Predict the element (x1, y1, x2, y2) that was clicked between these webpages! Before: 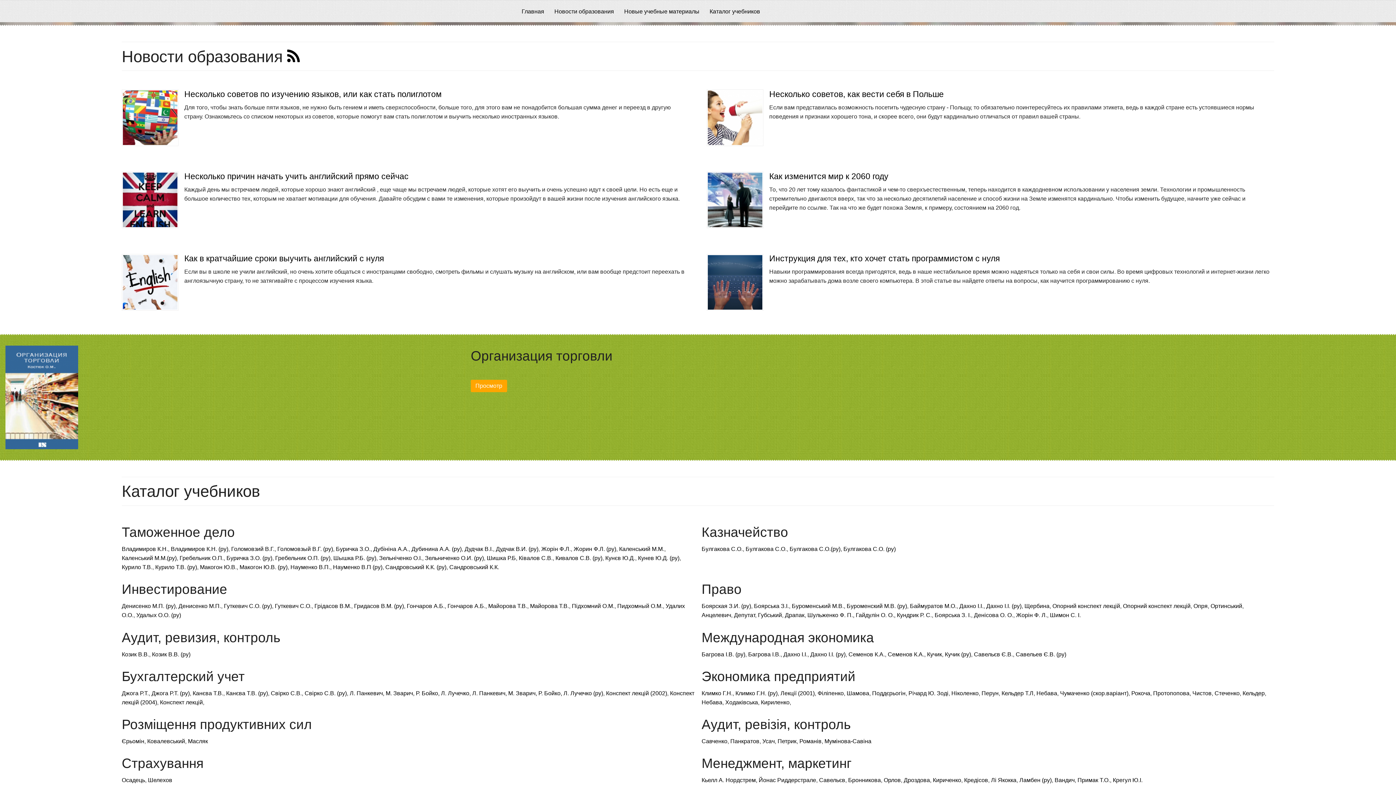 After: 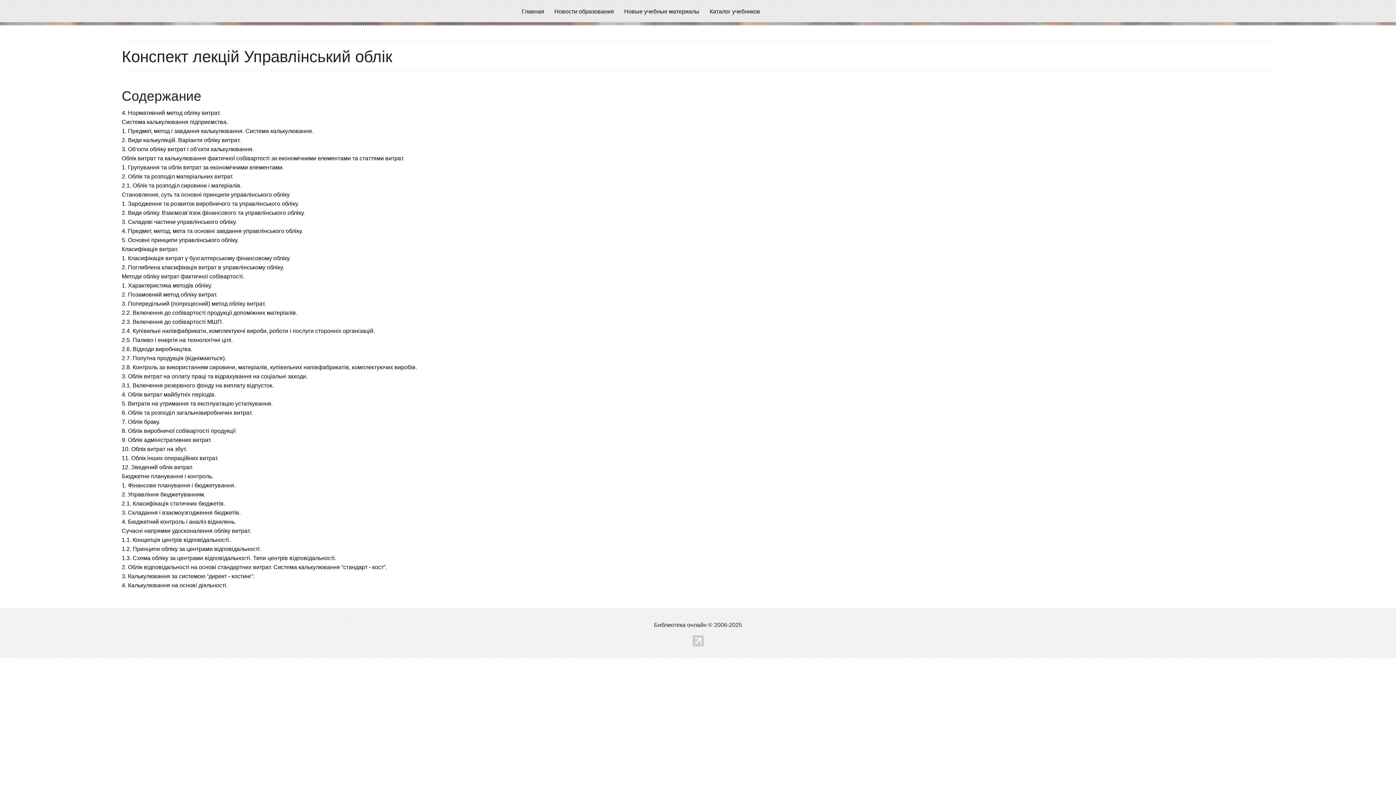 Action: label: Конспект лекцій bbox: (160, 699, 202, 705)